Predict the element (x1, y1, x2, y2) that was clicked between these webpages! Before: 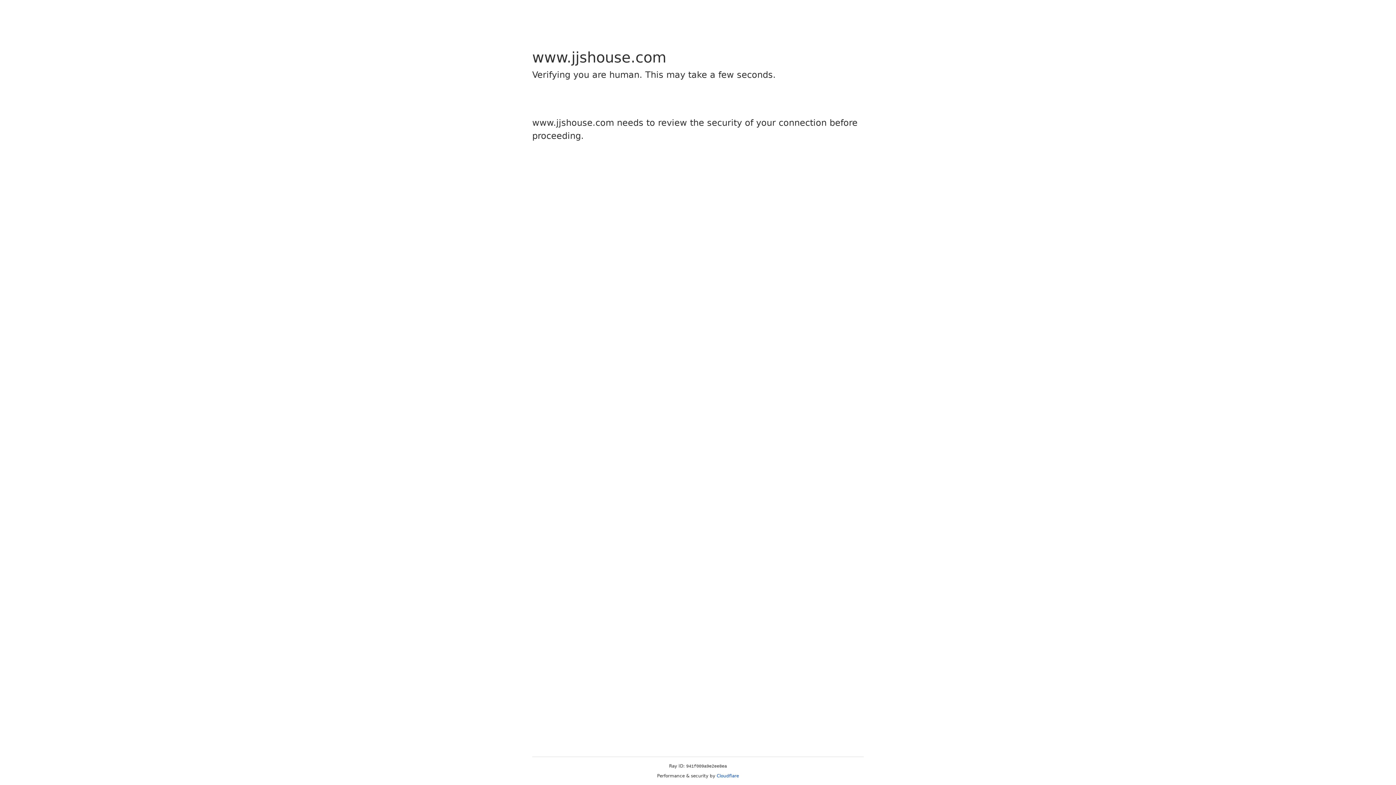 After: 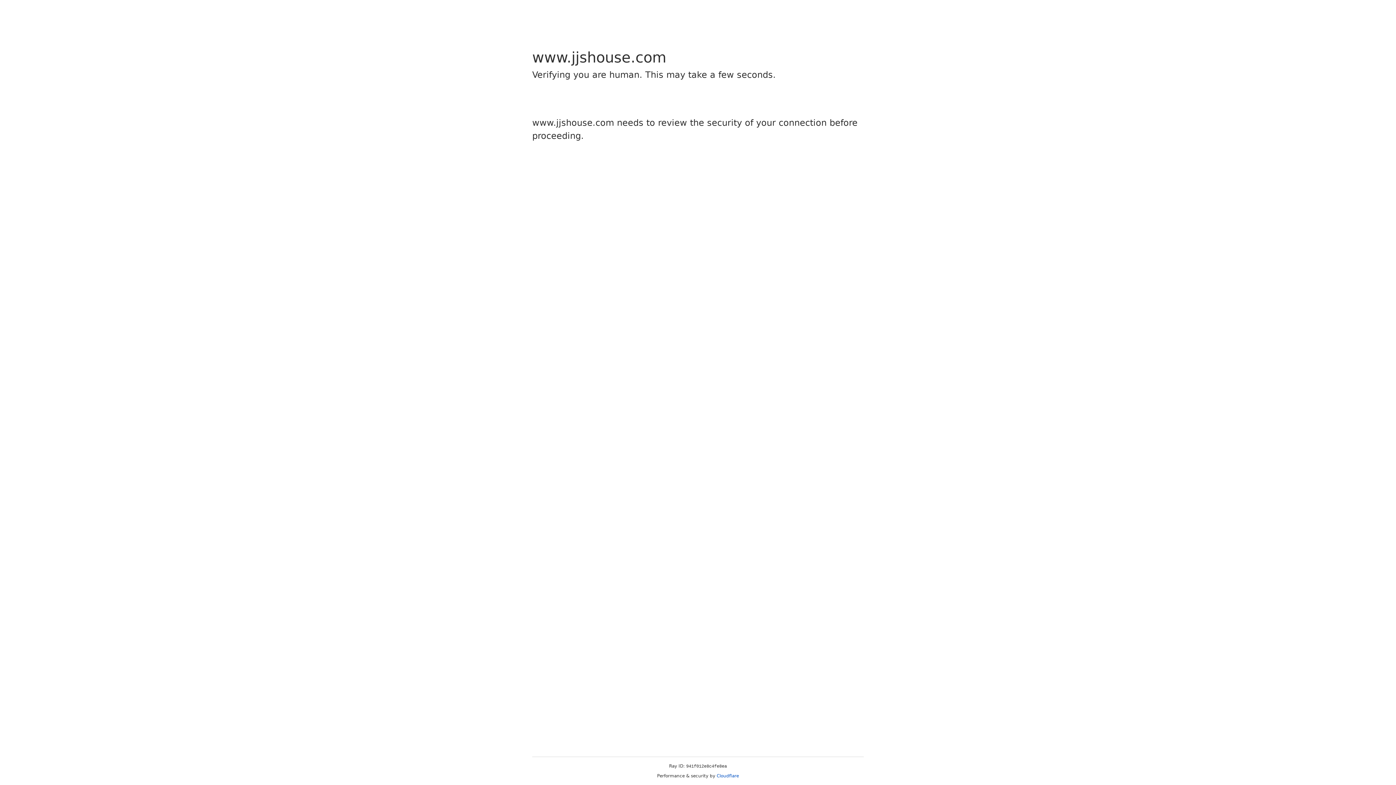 Action: label: Cloudflare bbox: (716, 773, 739, 778)